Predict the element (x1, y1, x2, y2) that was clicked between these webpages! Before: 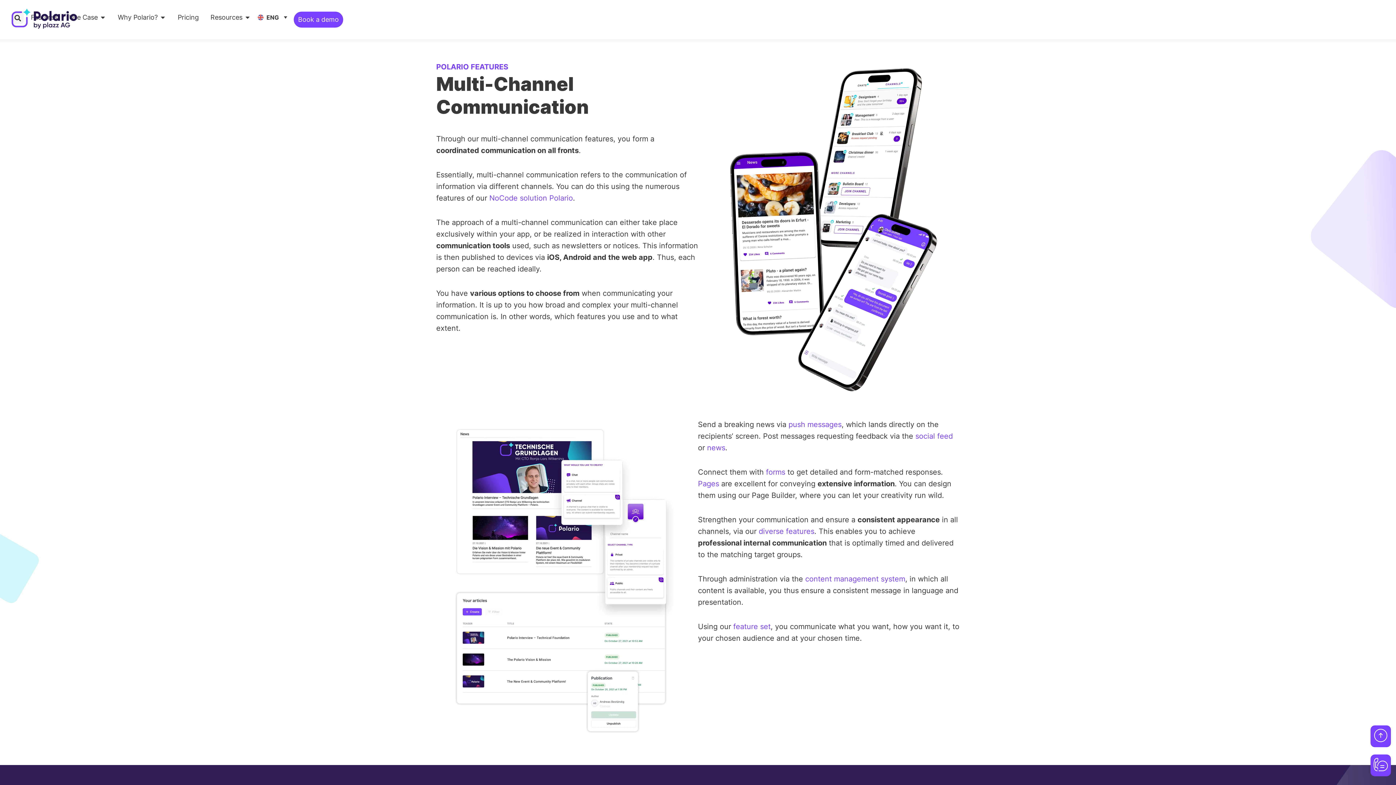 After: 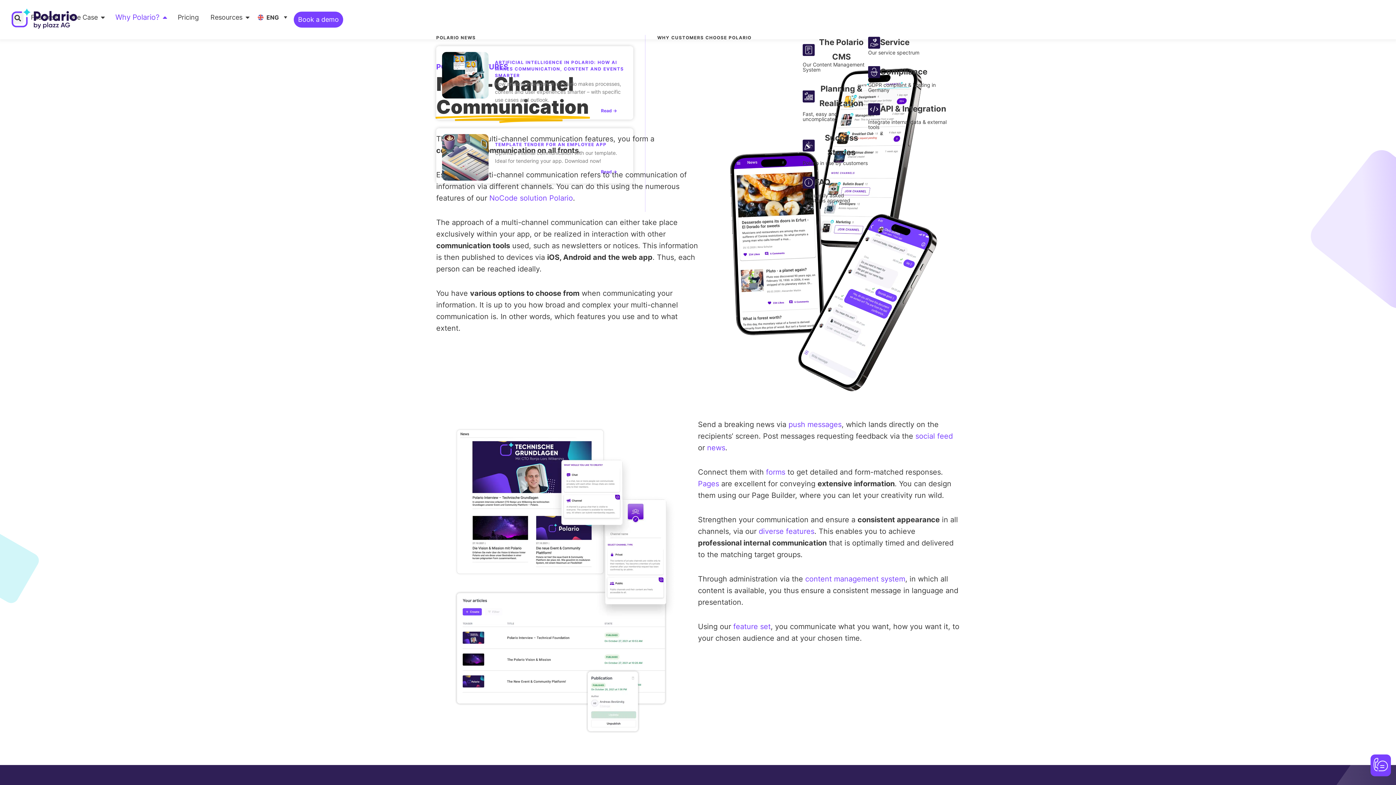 Action: bbox: (159, 14, 166, 20) label: Open Why Polario?